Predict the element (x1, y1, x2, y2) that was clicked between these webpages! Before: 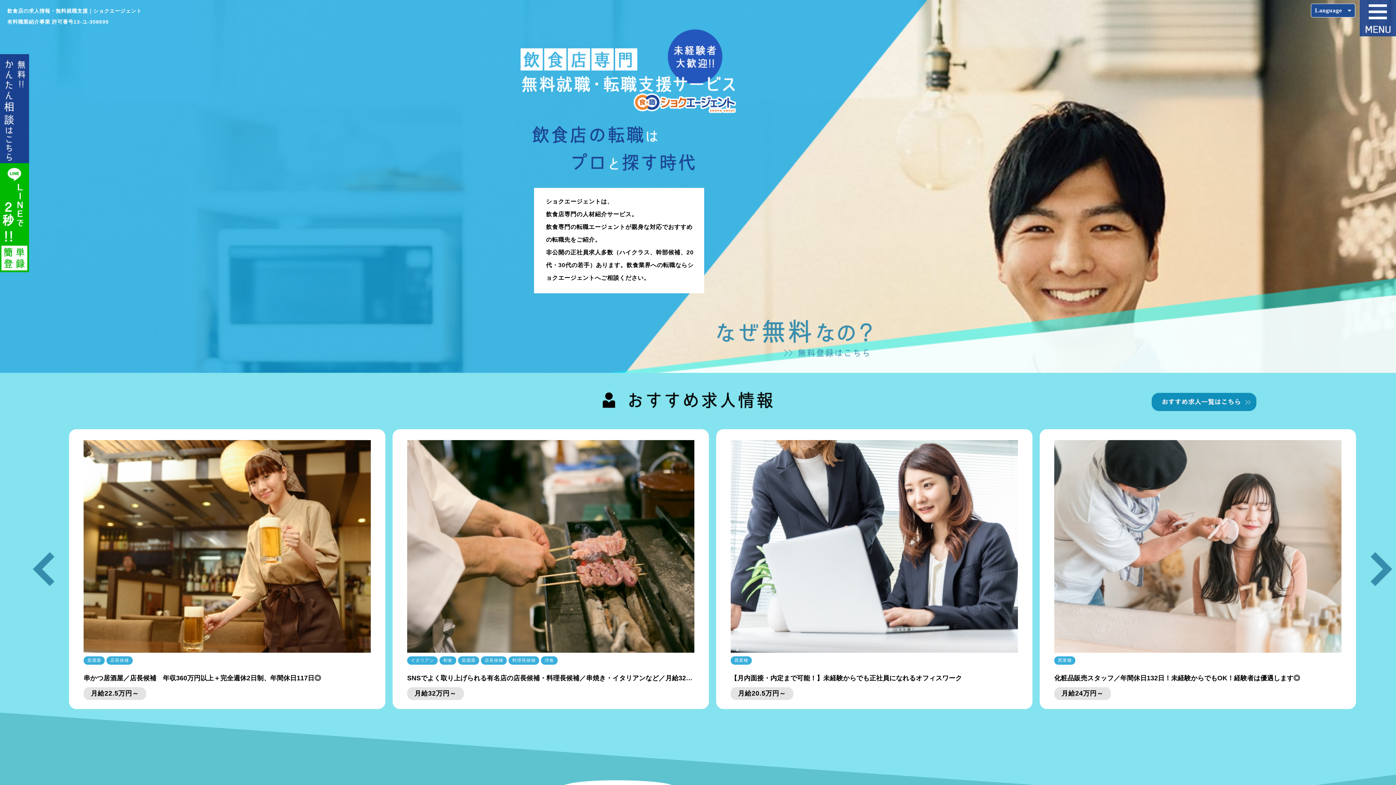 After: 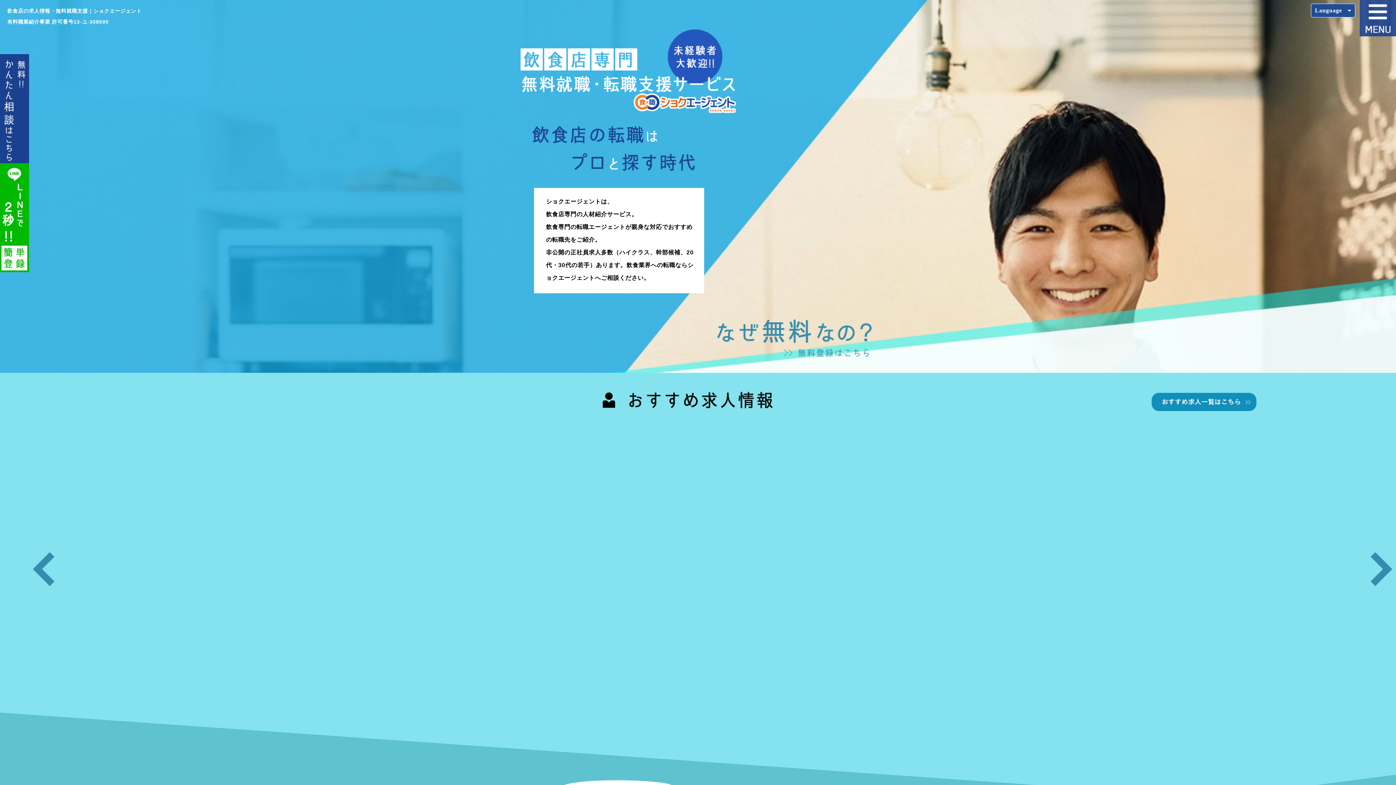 Action: bbox: (1370, 552, 1392, 586) label: Next